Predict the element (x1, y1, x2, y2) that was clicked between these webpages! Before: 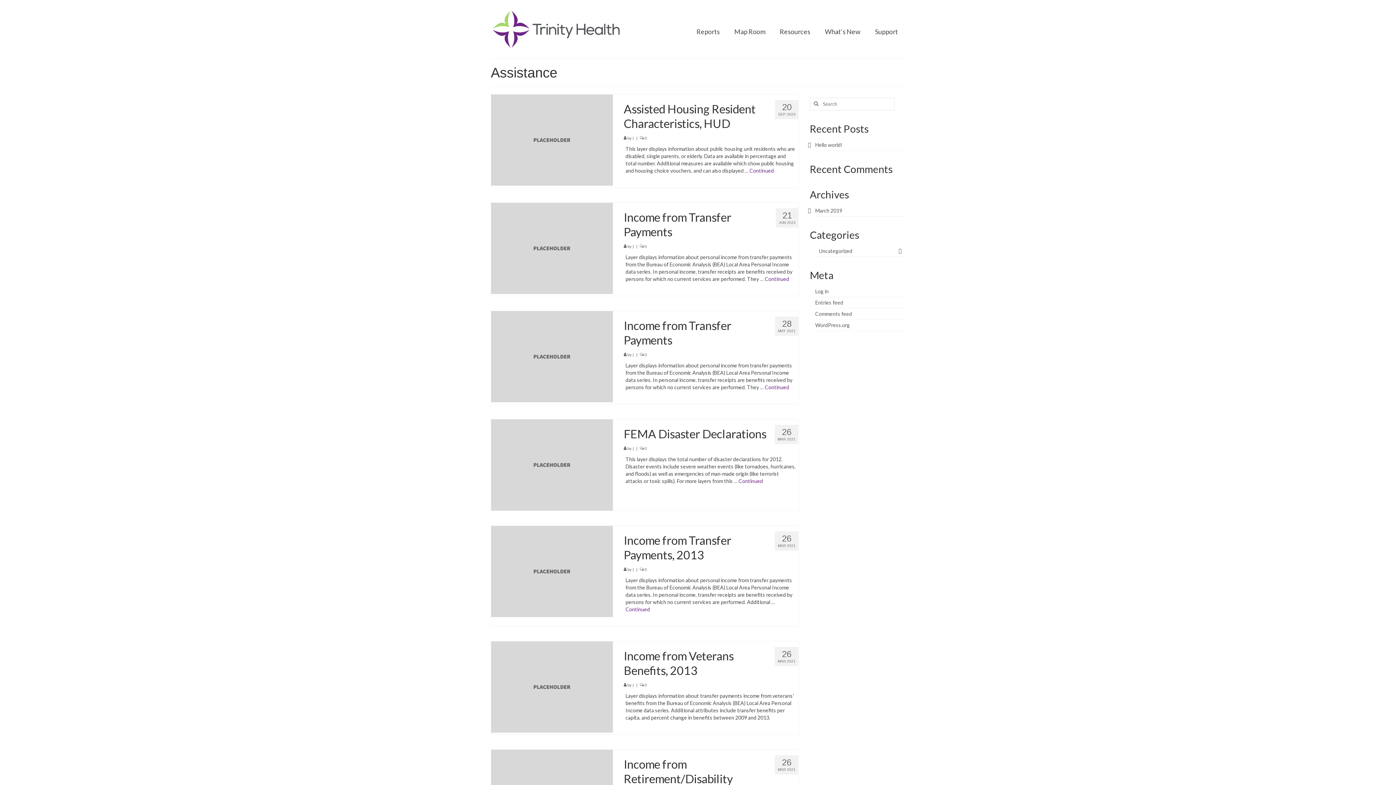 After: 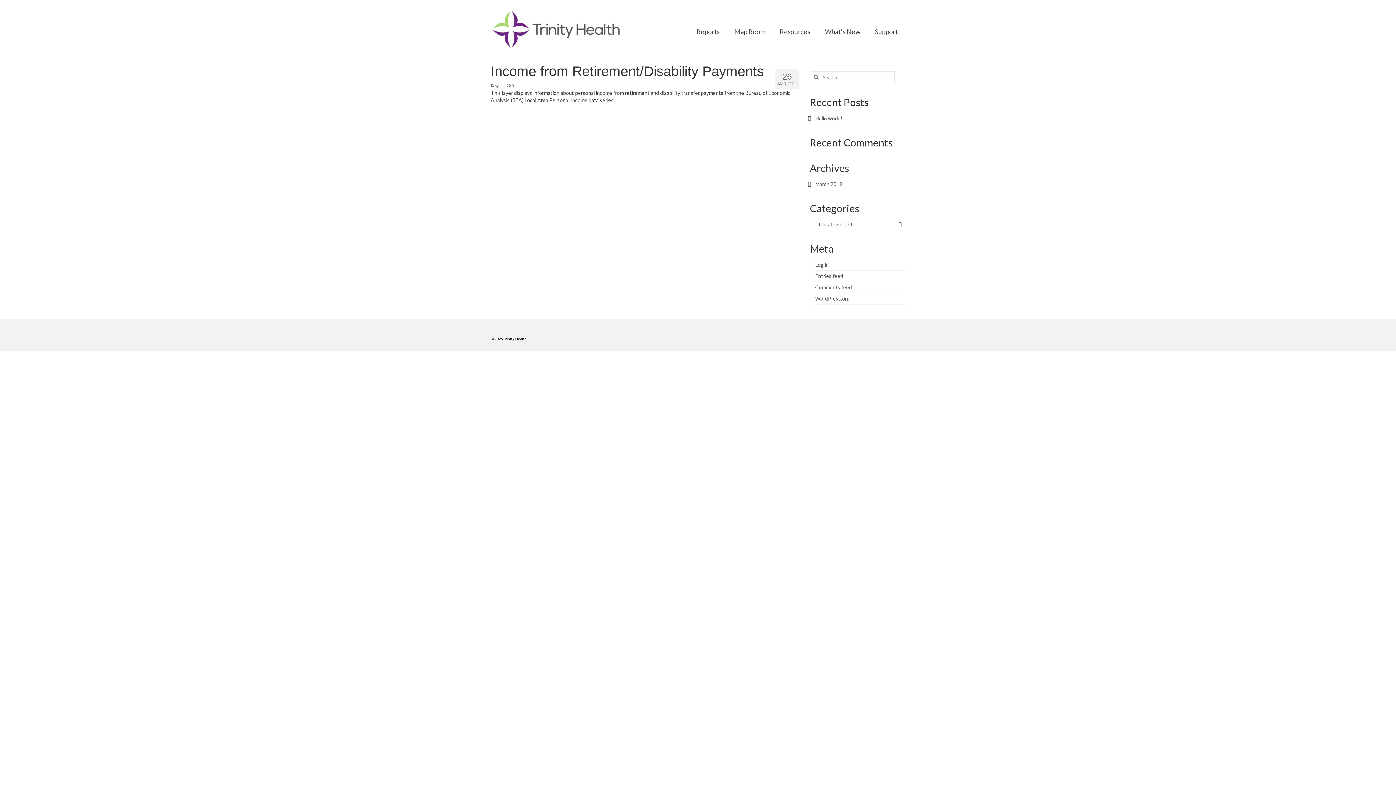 Action: bbox: (623, 757, 798, 801) label: Income from Retirement/Disability Payments